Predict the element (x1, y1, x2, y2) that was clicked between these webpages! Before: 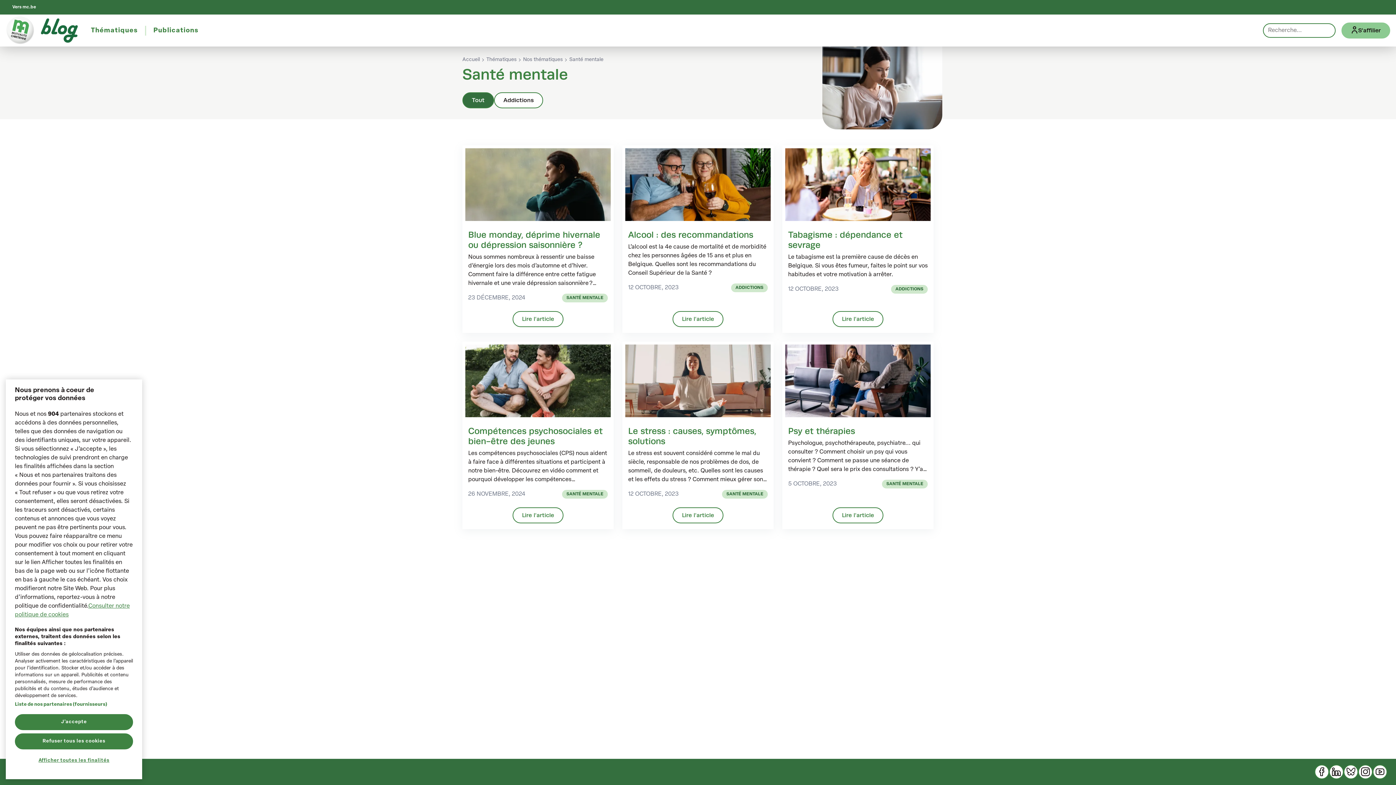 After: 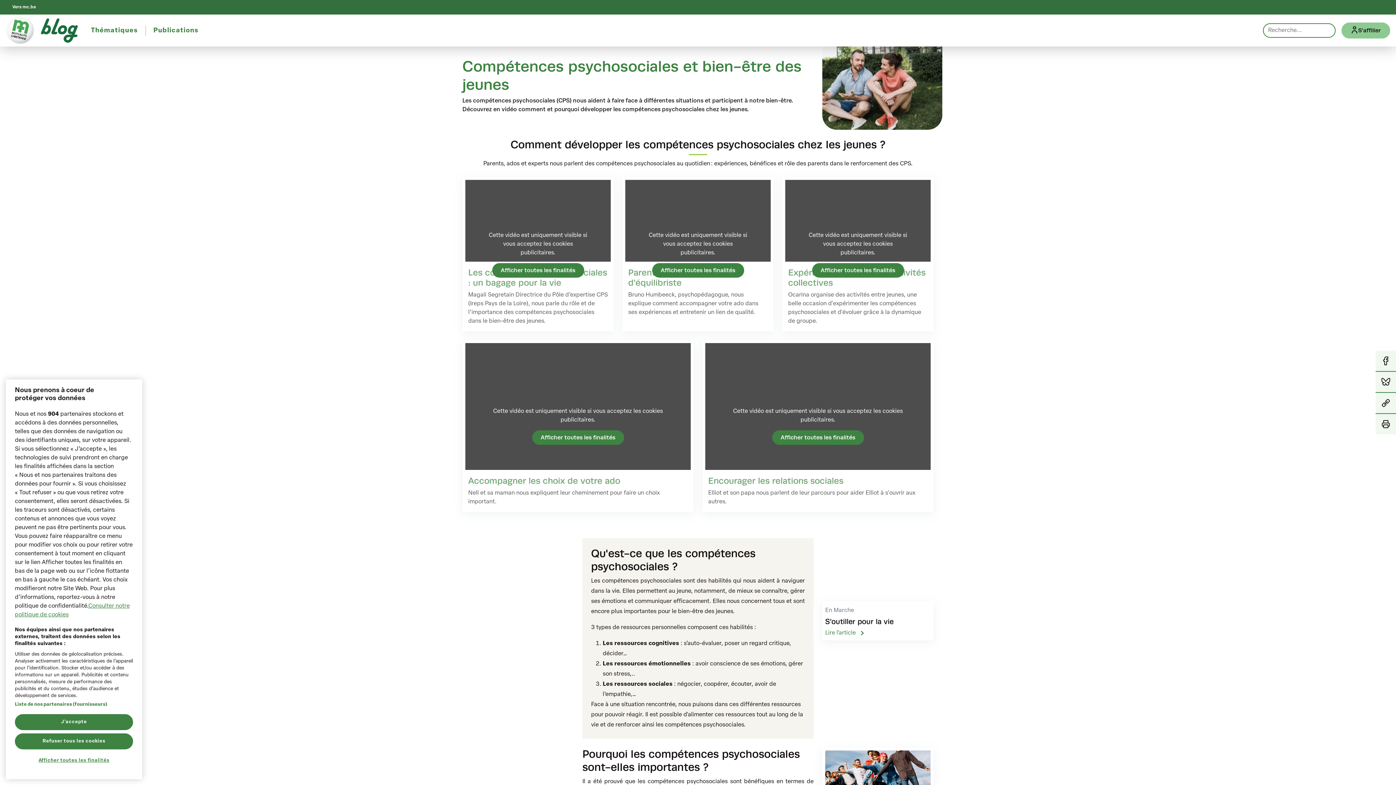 Action: bbox: (512, 507, 563, 523) label: Lire l’article